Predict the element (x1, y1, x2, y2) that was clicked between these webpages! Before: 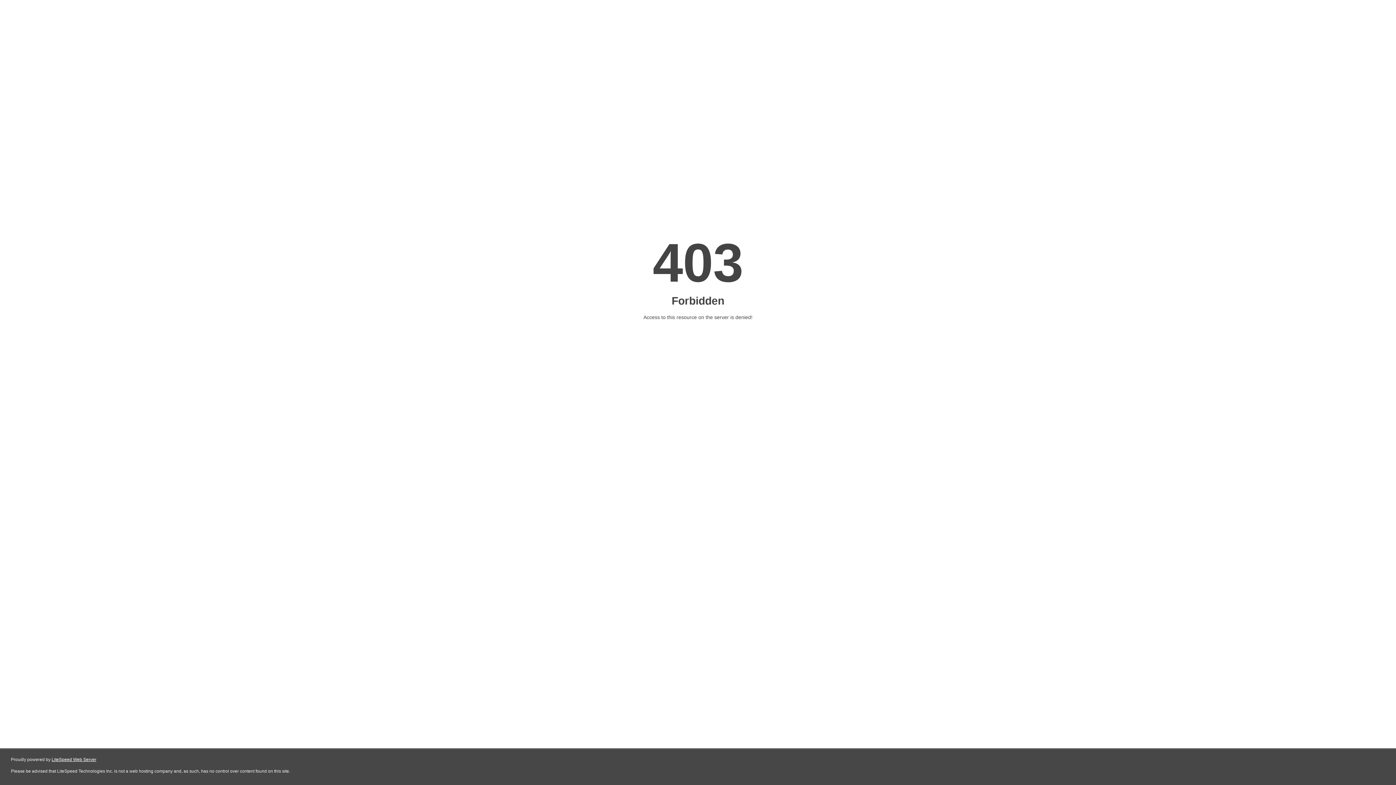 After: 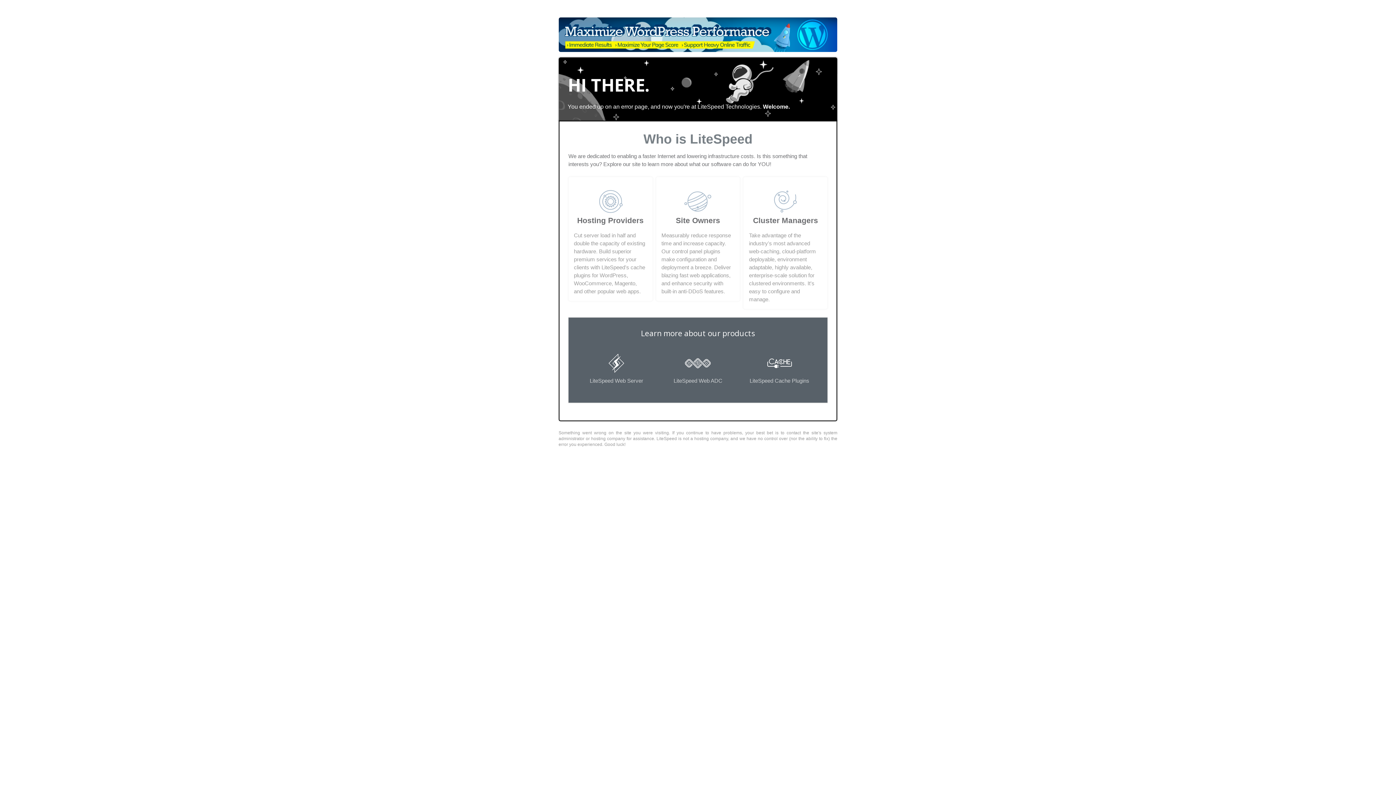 Action: label: LiteSpeed Web Server bbox: (51, 757, 96, 762)